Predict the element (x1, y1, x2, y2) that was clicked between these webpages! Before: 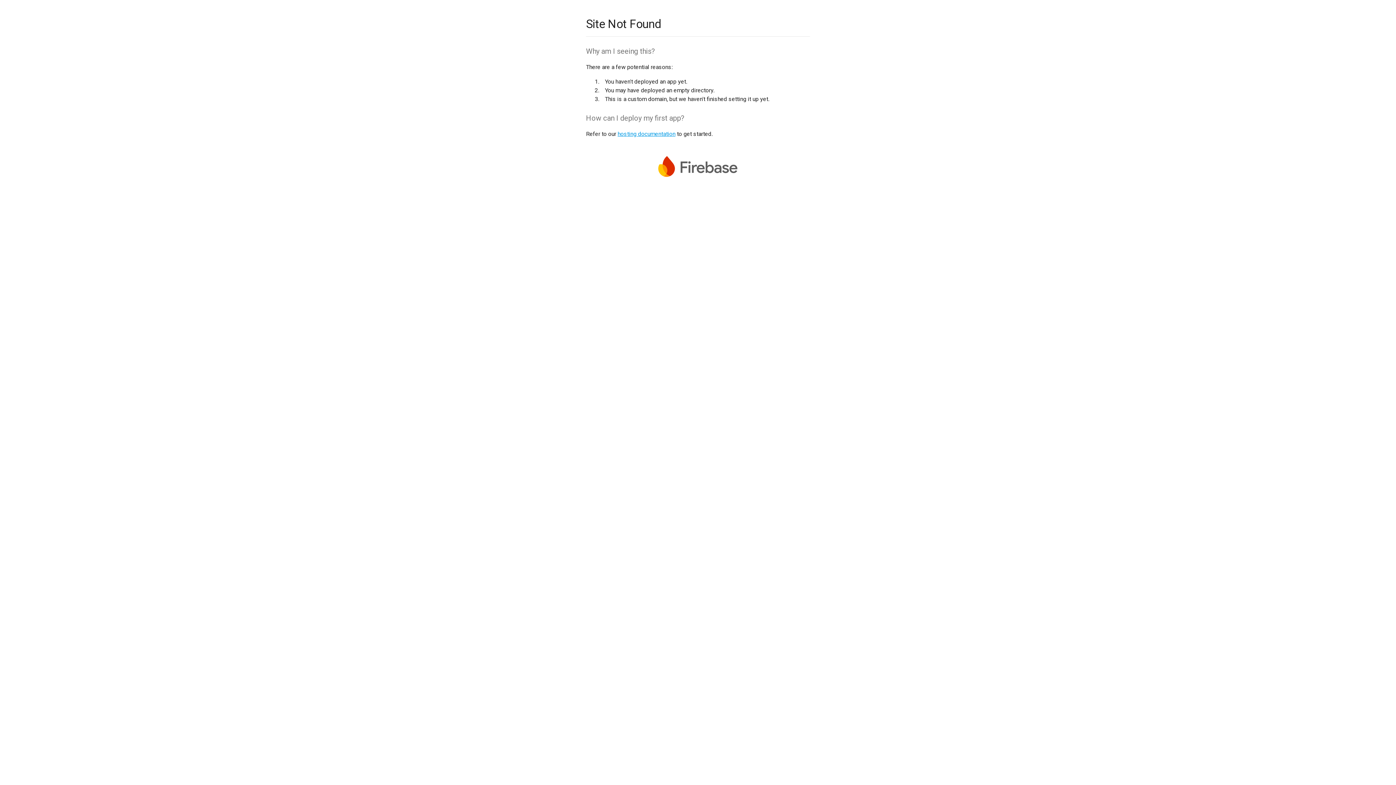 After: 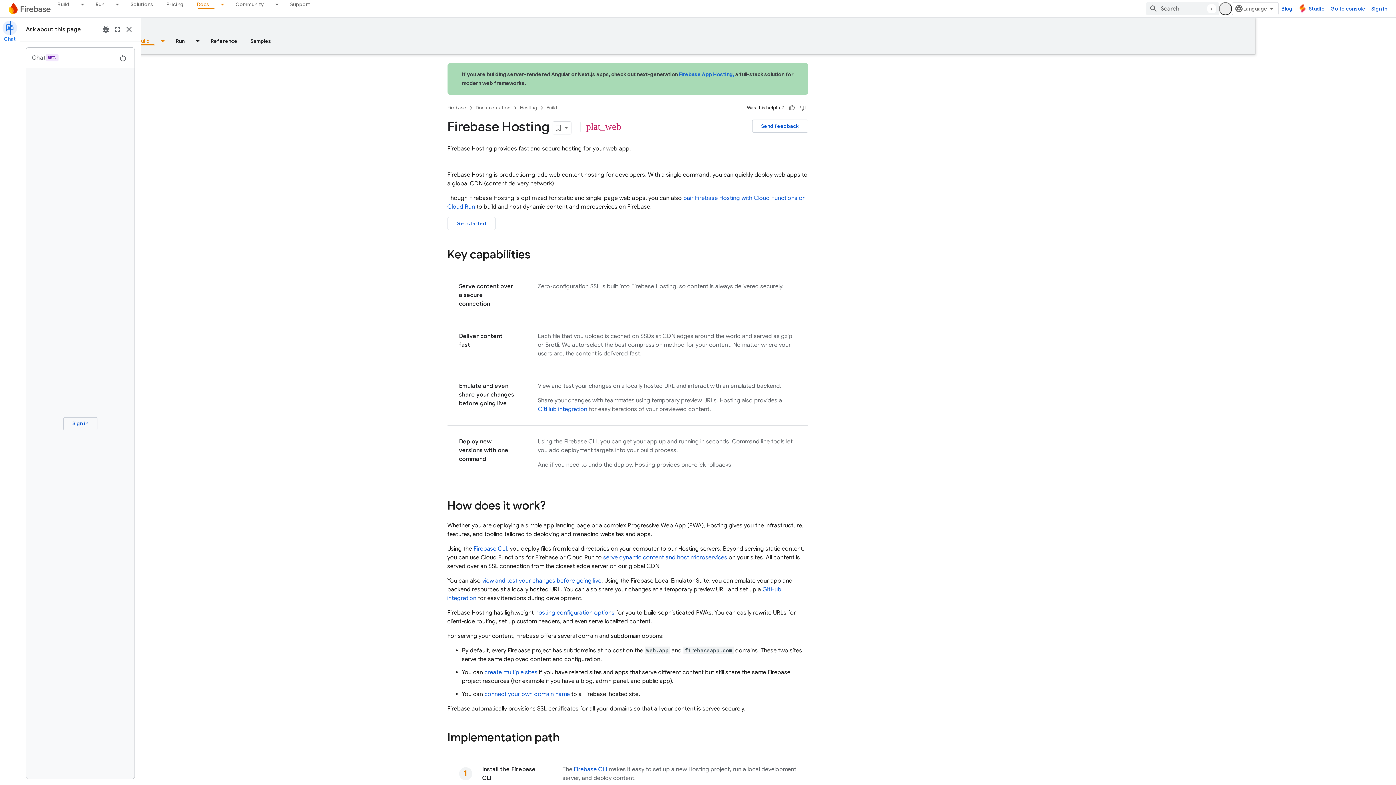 Action: bbox: (617, 130, 675, 137) label: hosting documentation